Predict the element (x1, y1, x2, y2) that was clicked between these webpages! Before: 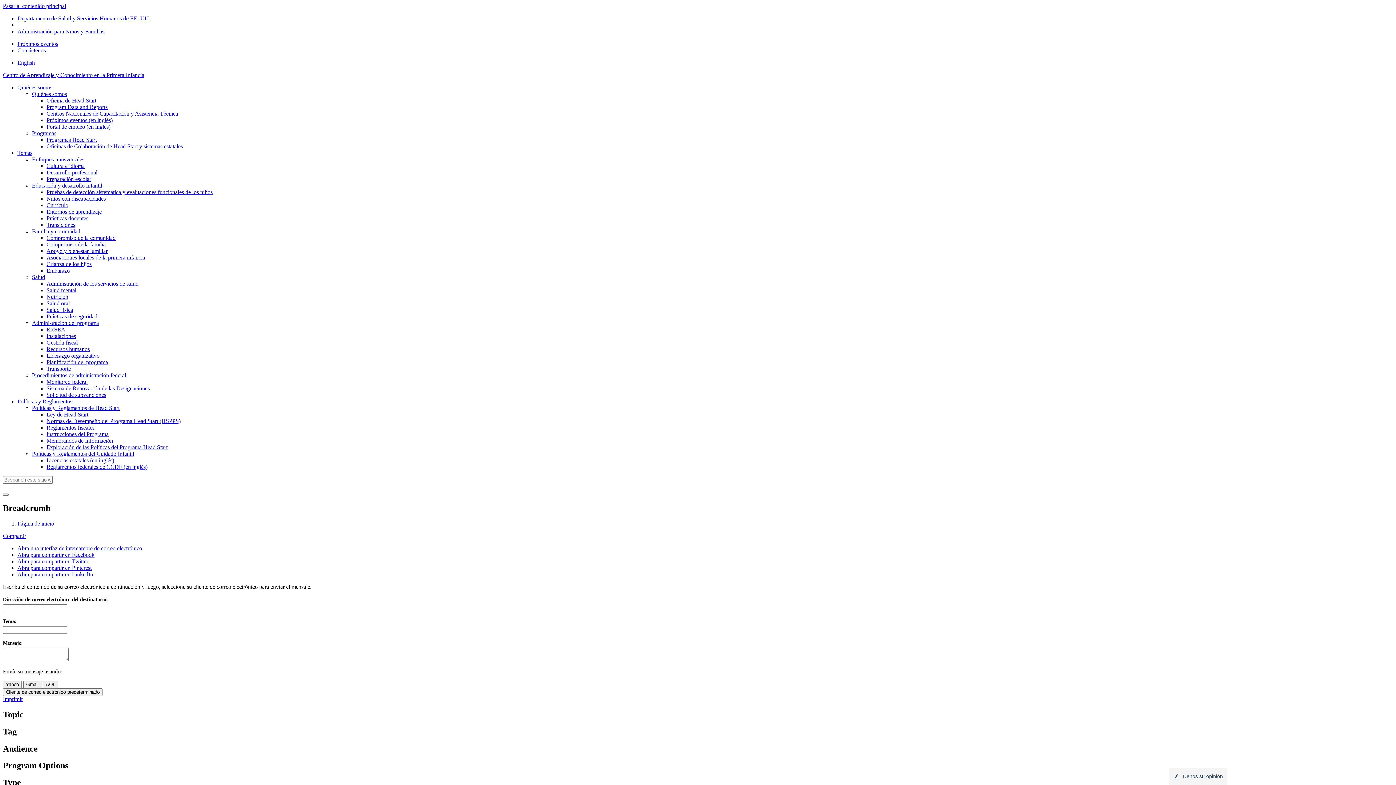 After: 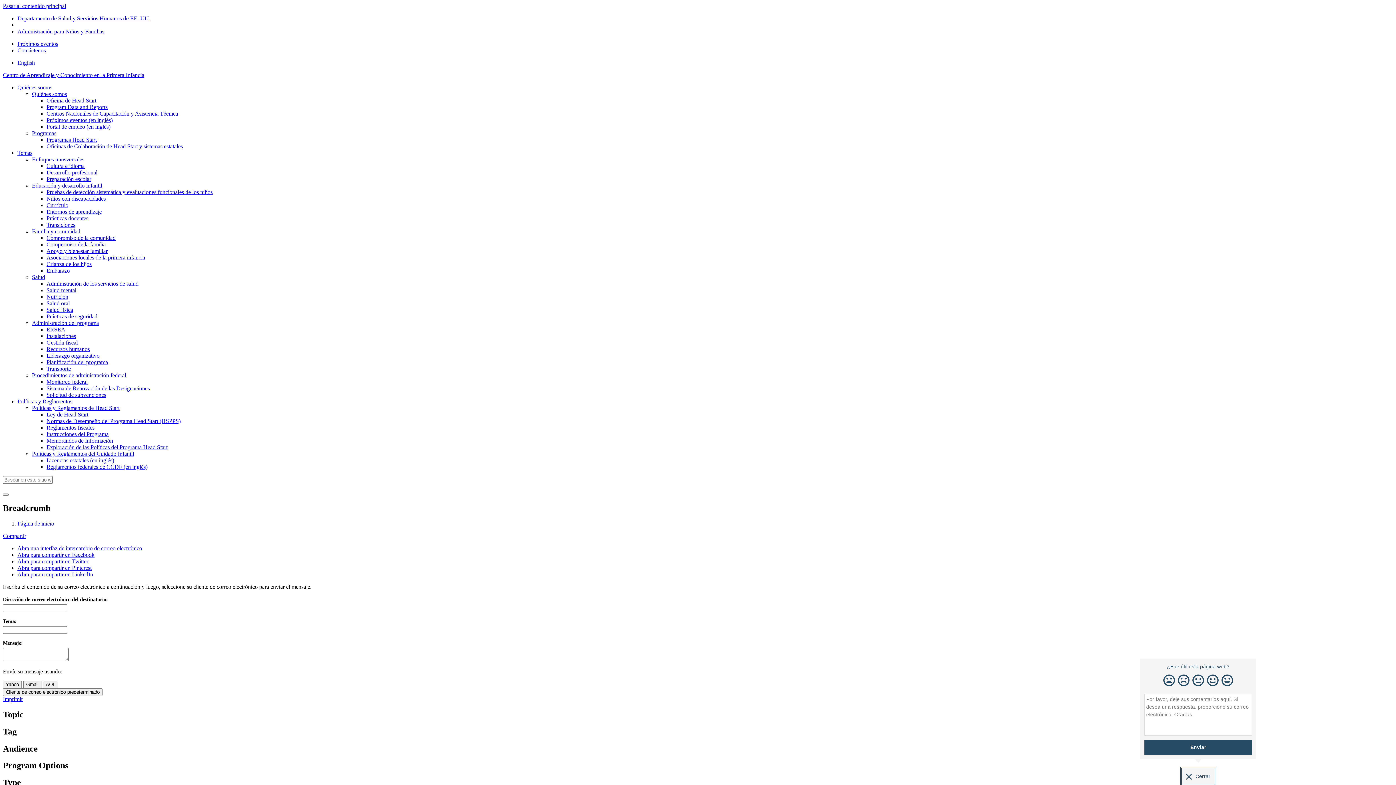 Action: bbox: (1169, 768, 1227, 785) label: Denos su opinión